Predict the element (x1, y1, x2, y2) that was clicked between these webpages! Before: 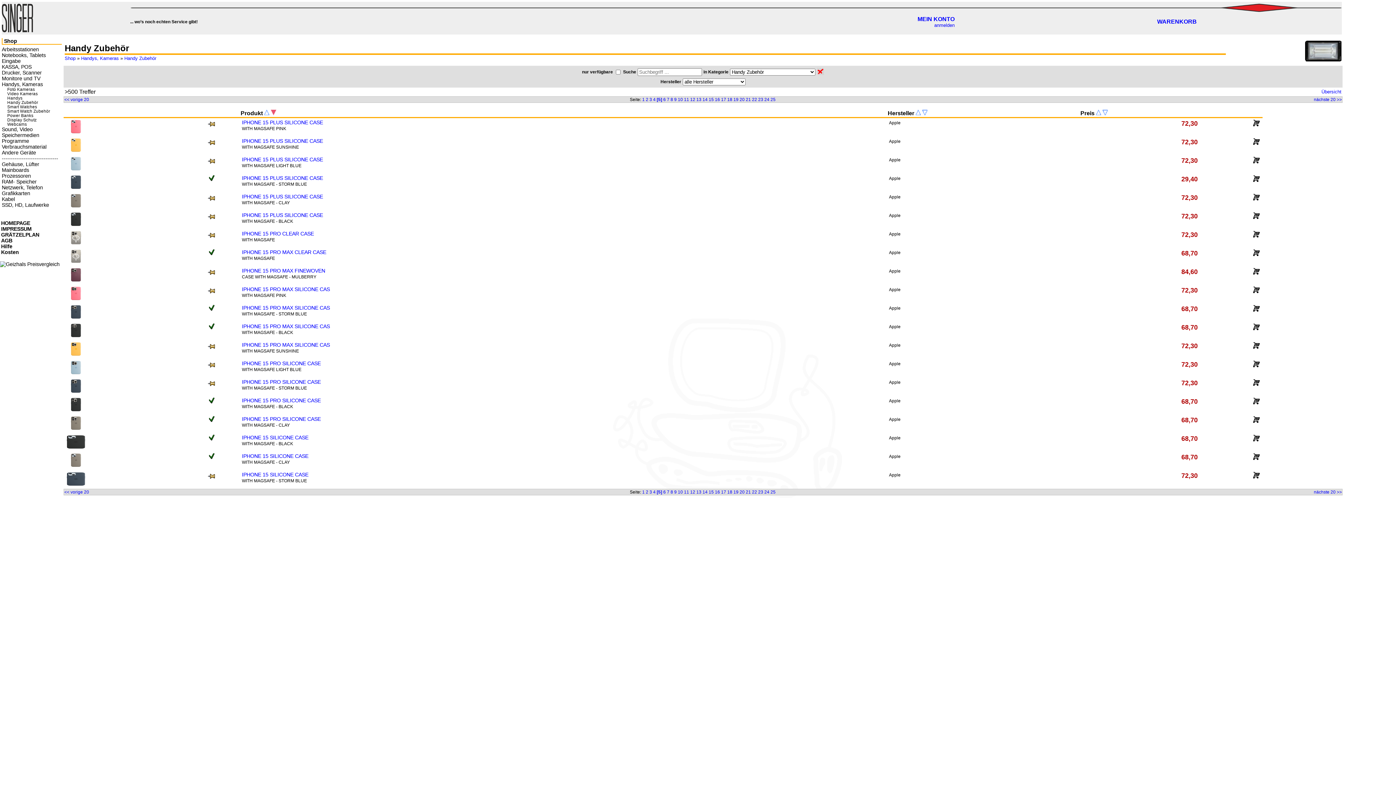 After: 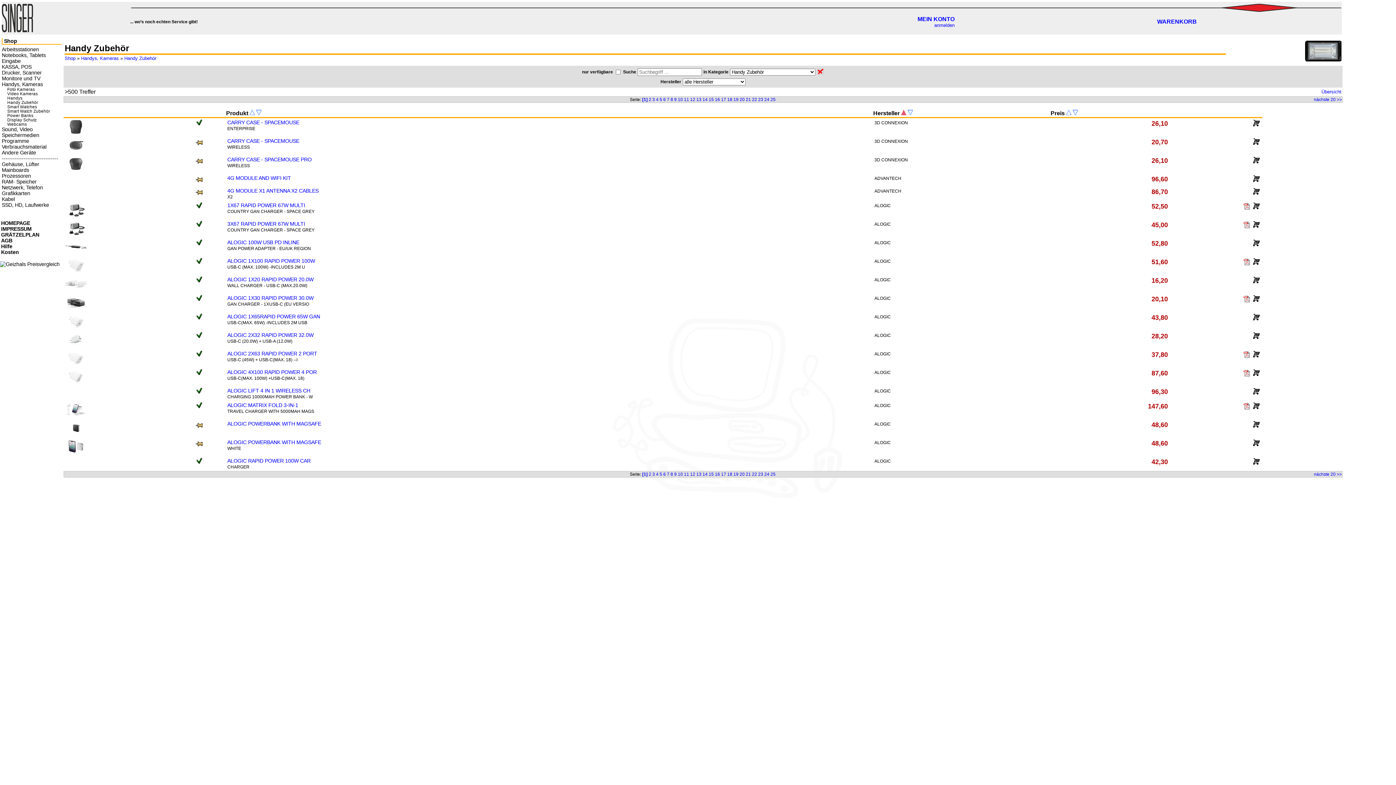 Action: bbox: (916, 110, 921, 116)